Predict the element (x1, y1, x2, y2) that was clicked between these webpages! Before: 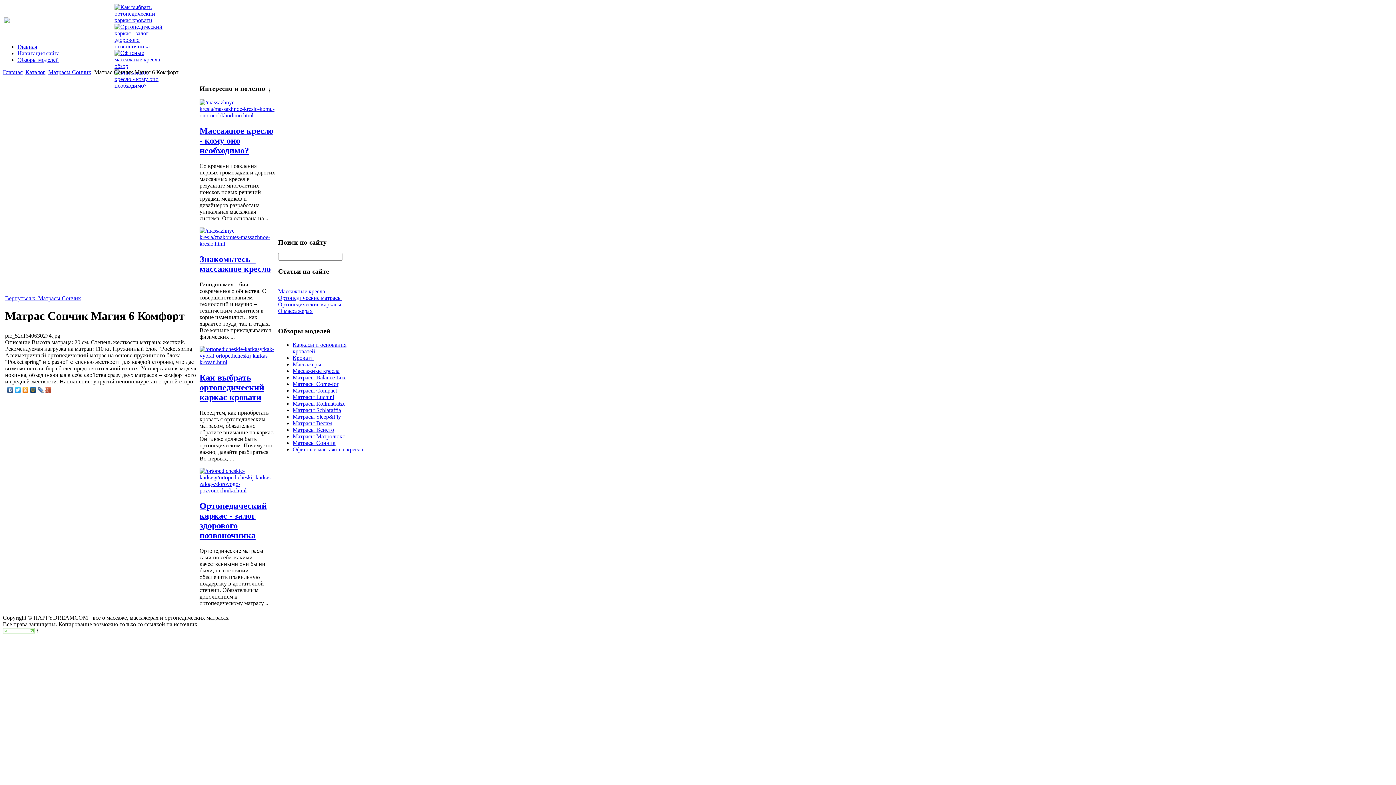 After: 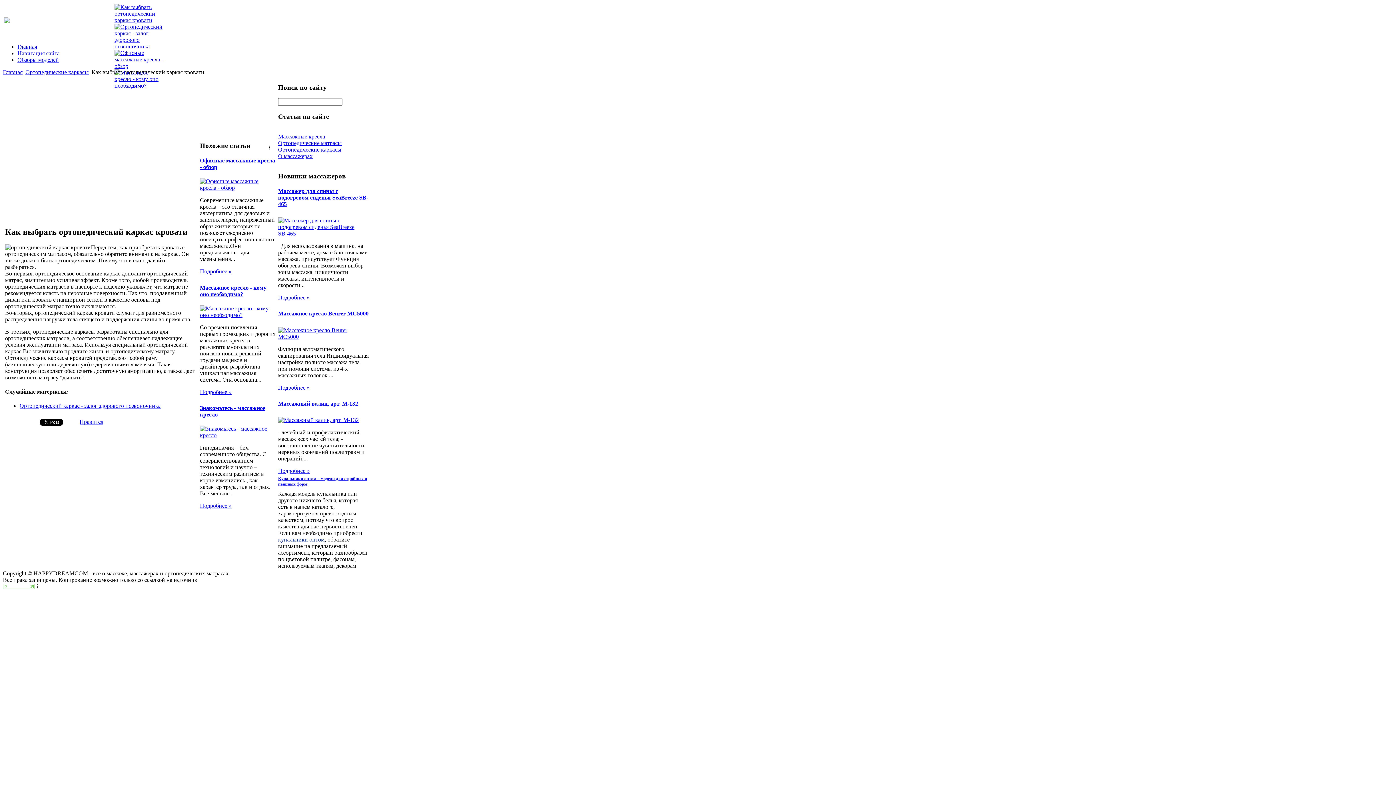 Action: bbox: (199, 359, 275, 365)